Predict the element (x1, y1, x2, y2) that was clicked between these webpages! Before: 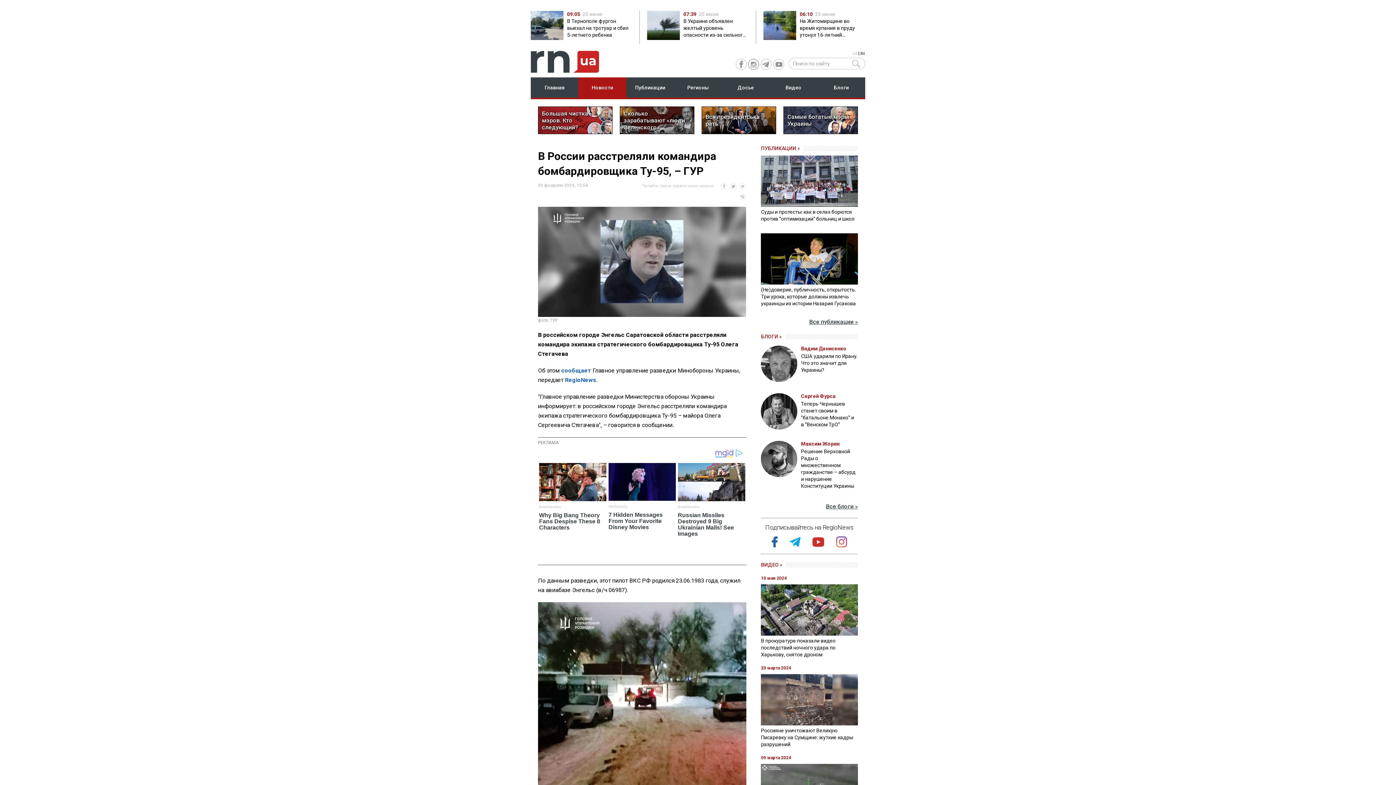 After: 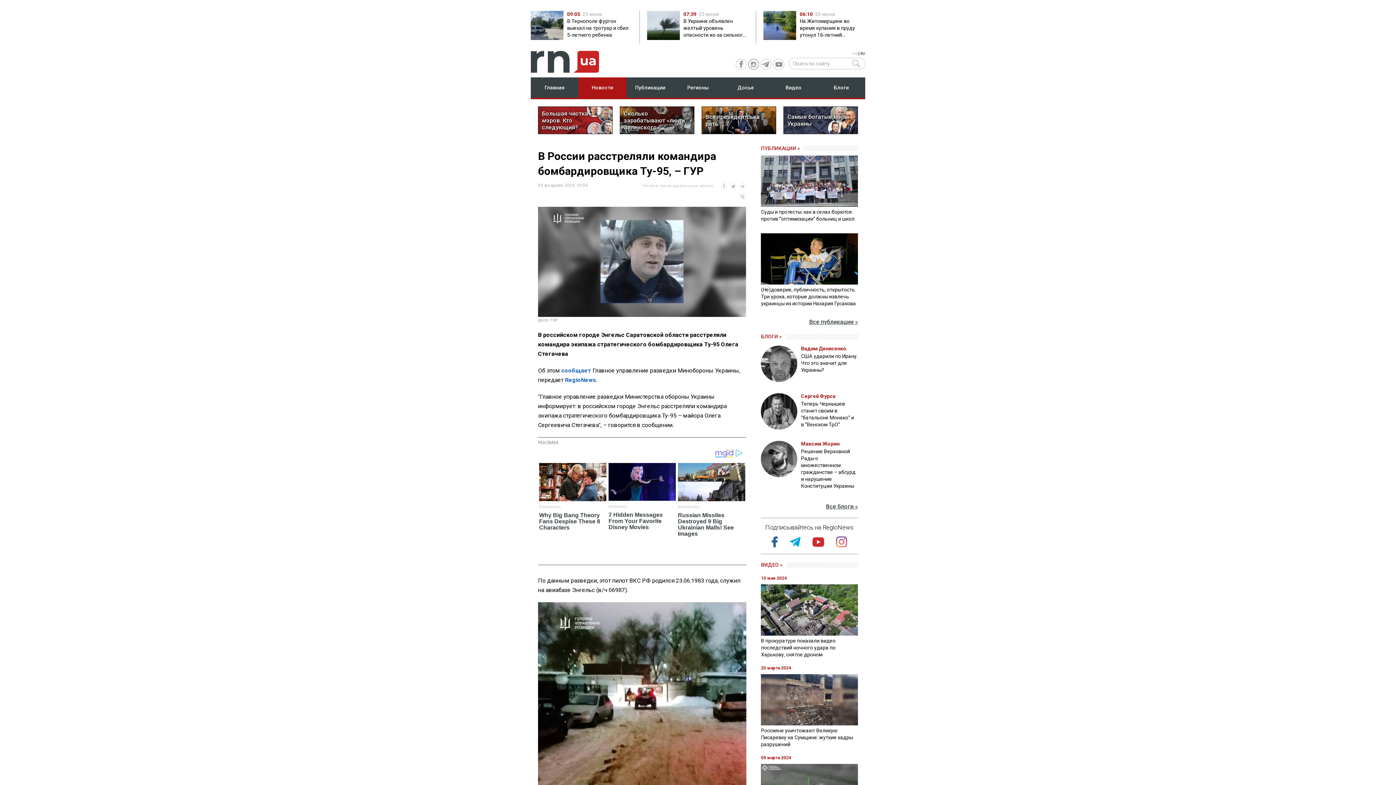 Action: bbox: (773, 58, 784, 69)